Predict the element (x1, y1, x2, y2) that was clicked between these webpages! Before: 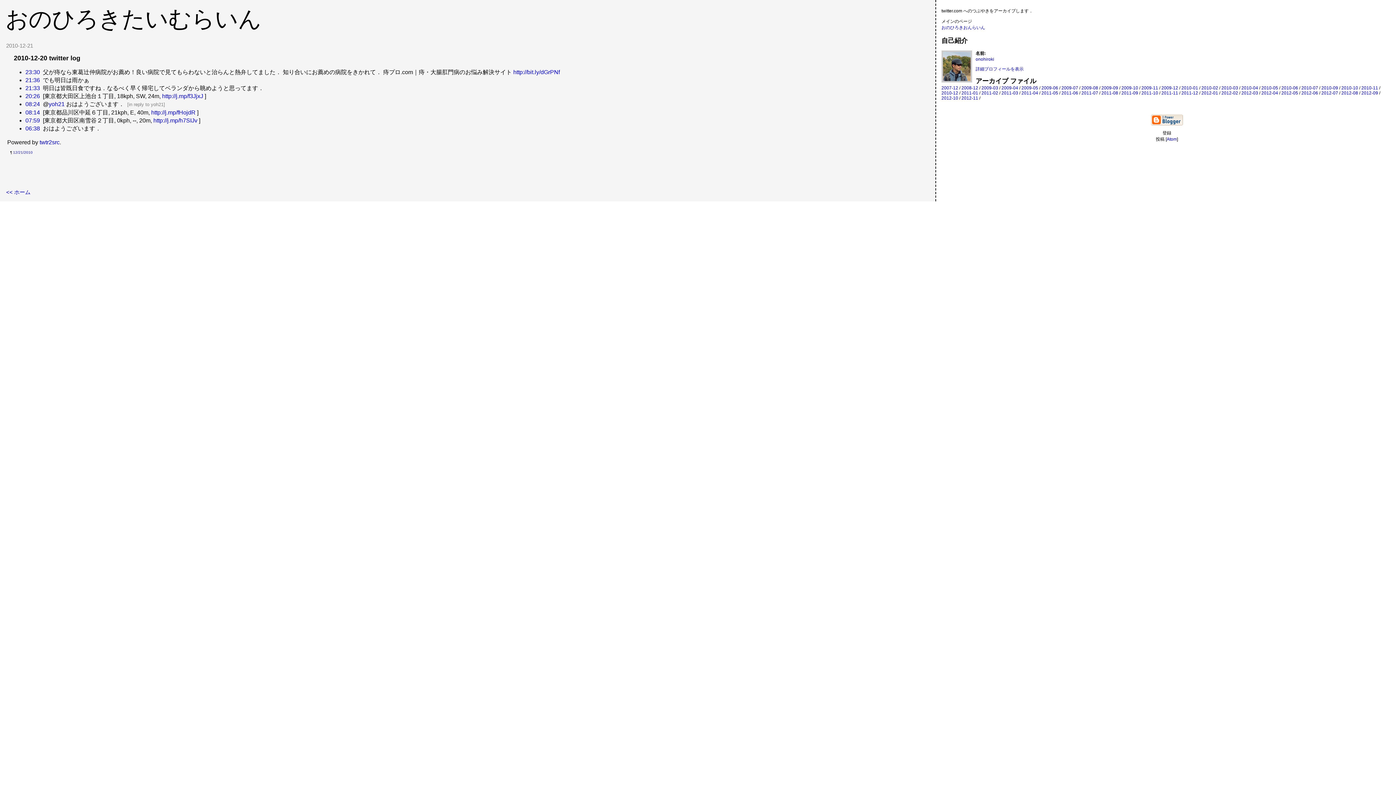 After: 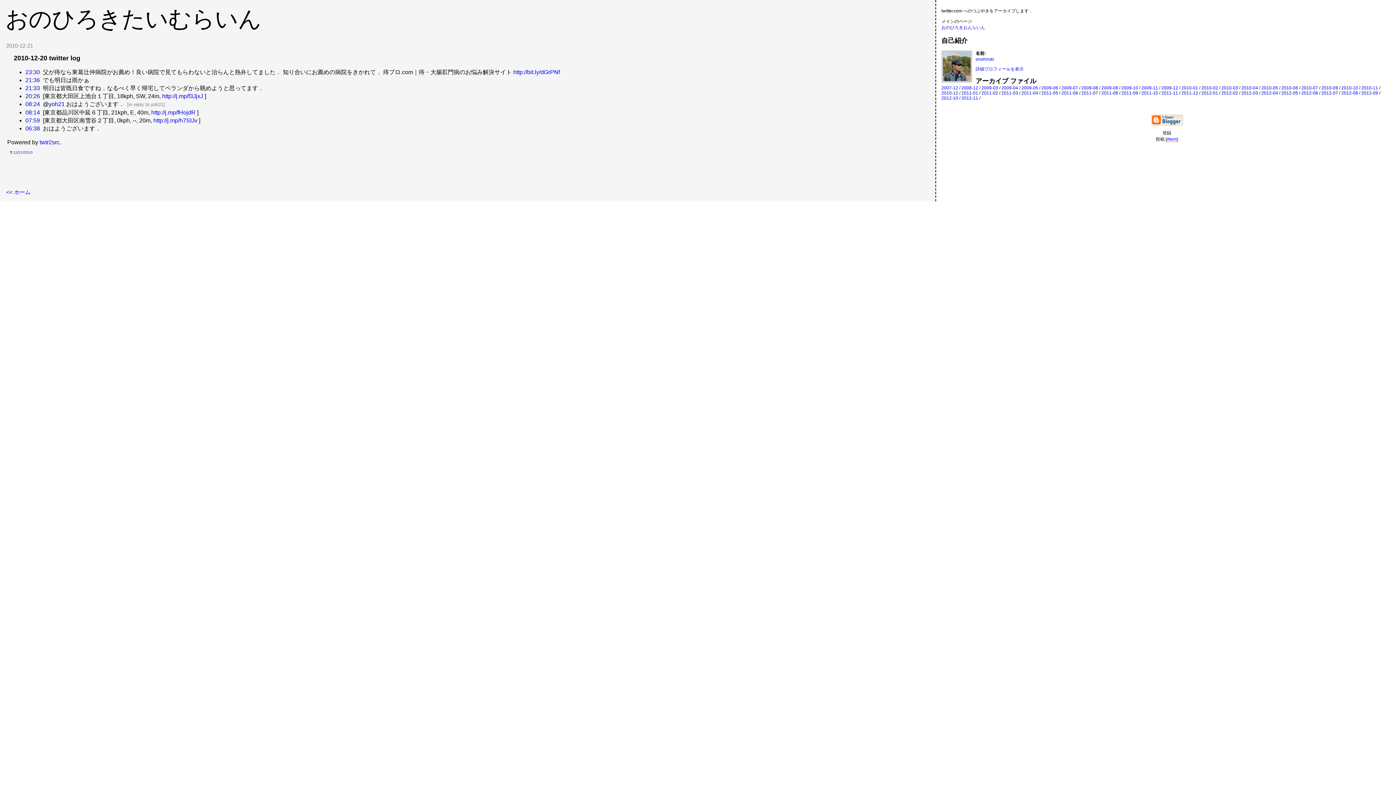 Action: label: Atom bbox: (1167, 136, 1177, 141)